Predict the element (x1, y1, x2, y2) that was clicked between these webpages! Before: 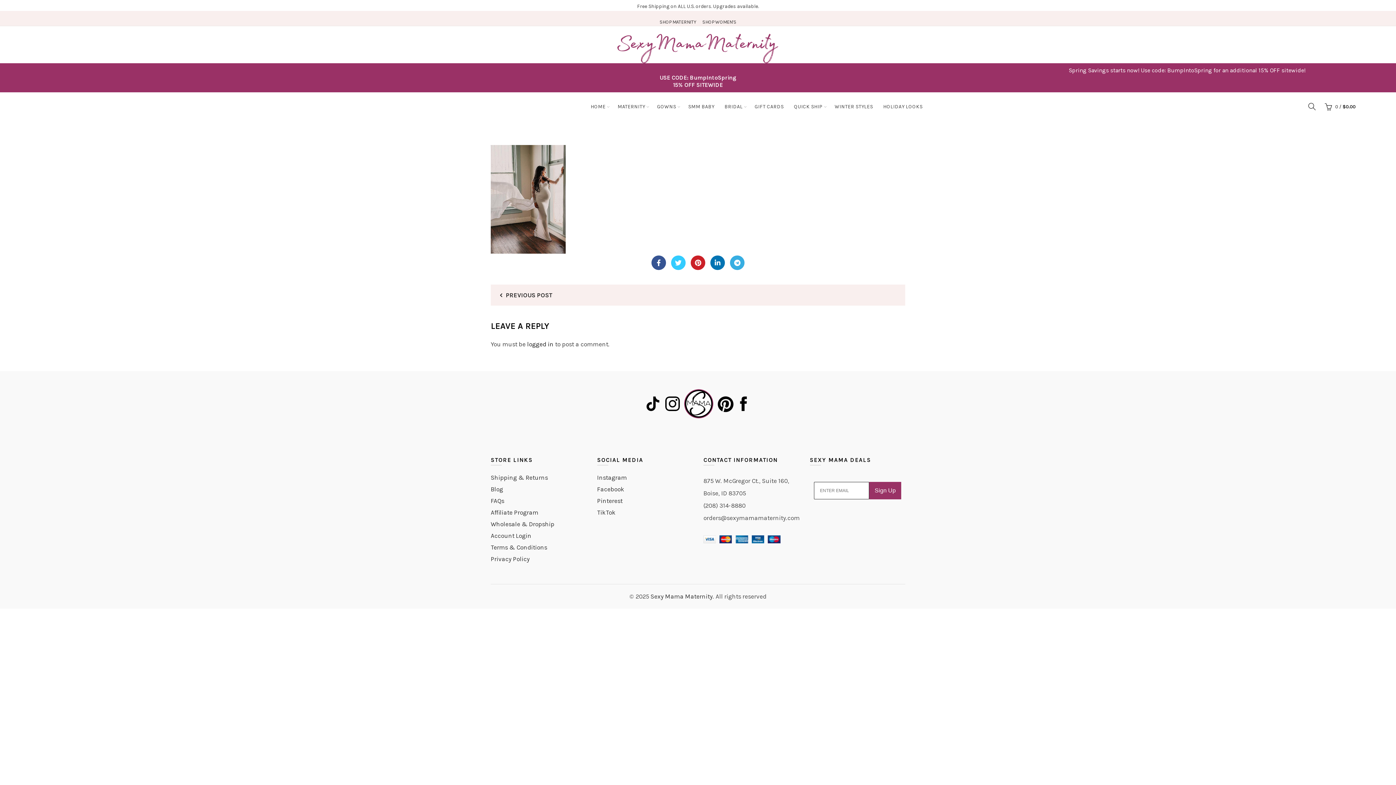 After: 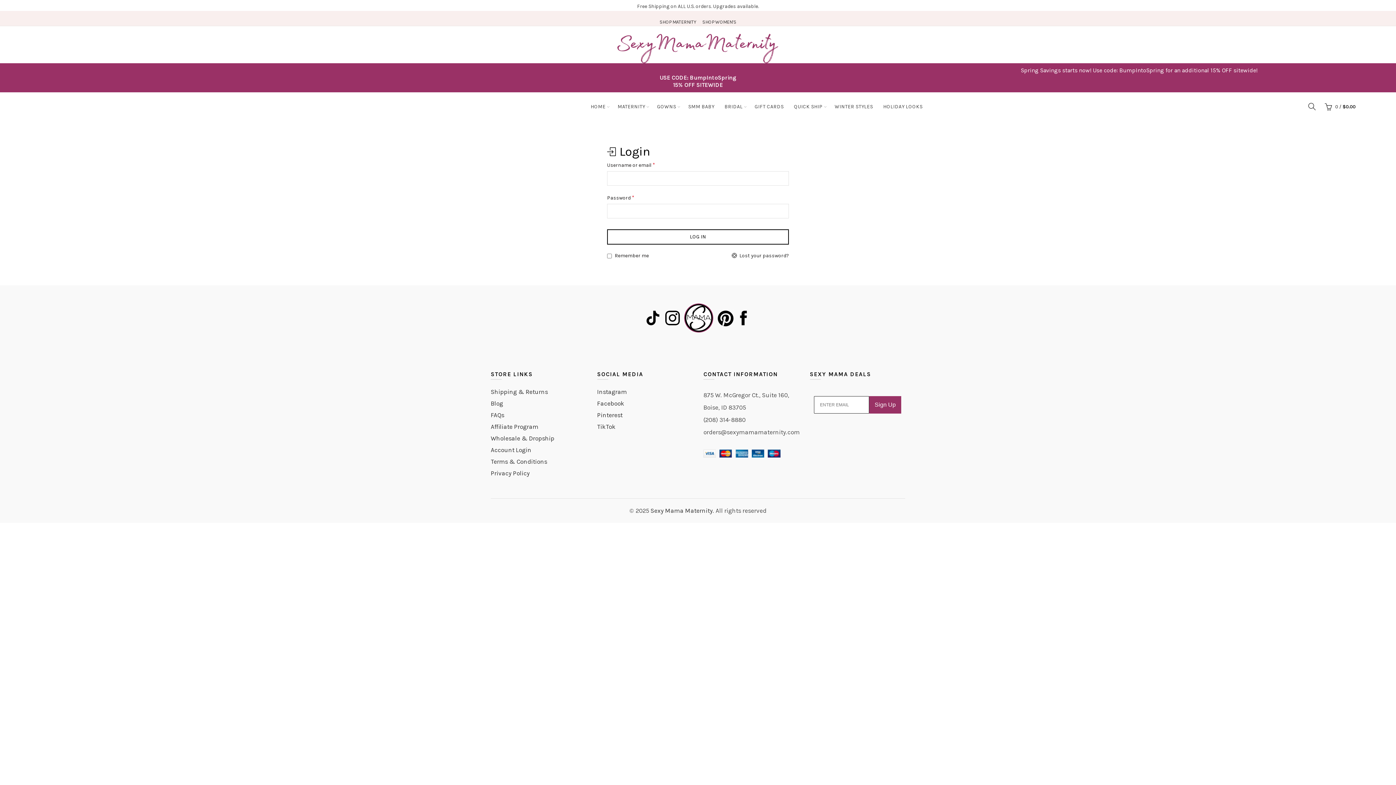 Action: label: Account Login bbox: (490, 532, 531, 539)